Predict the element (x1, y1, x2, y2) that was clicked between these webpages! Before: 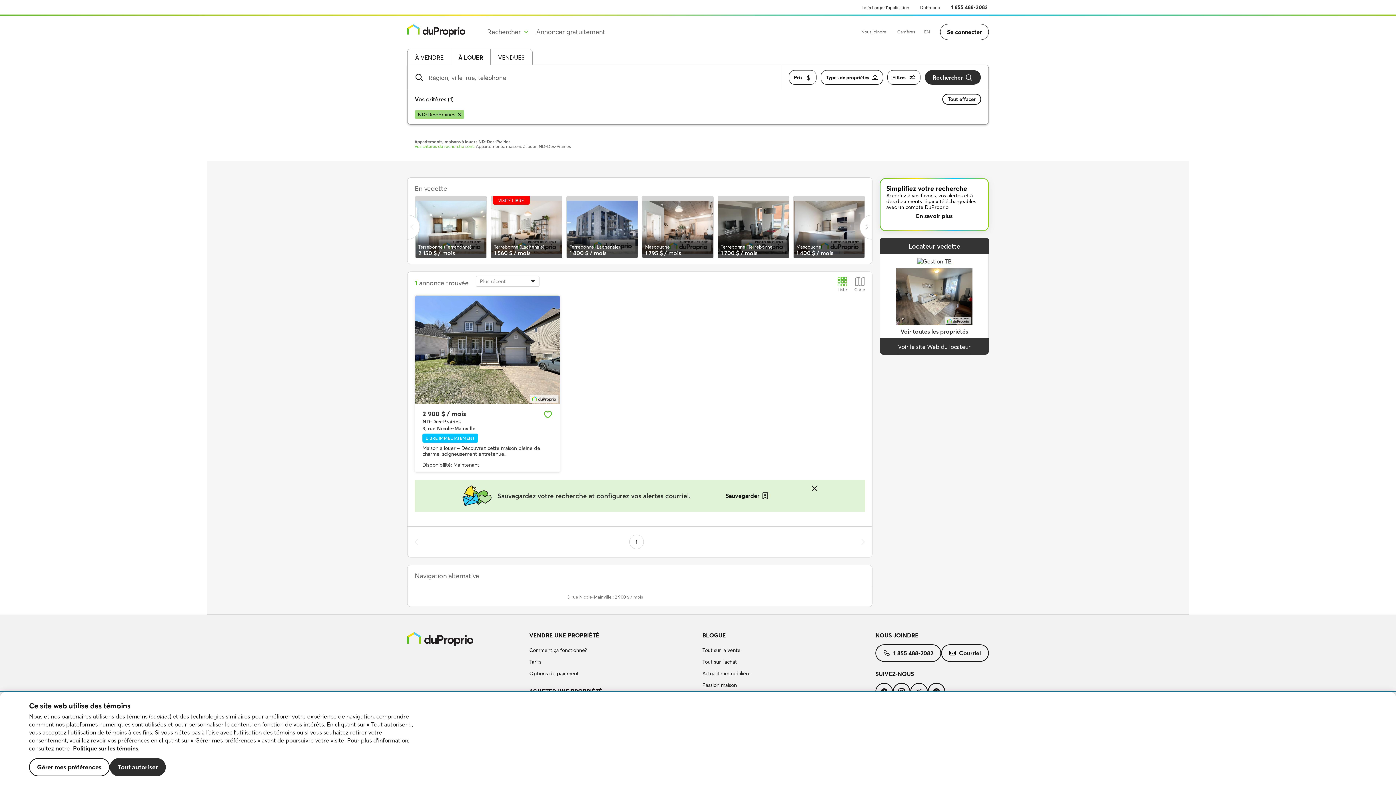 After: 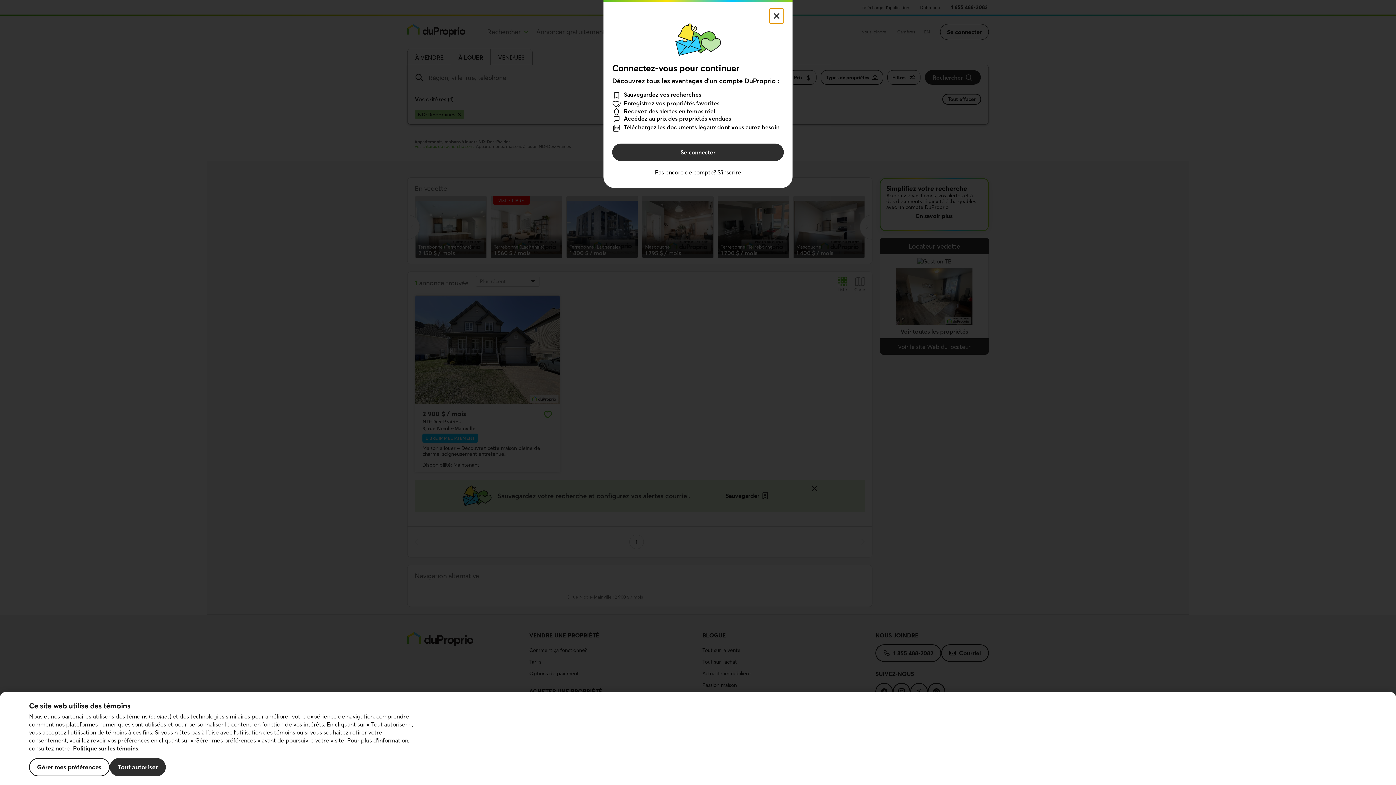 Action: bbox: (886, 210, 982, 221) label: En savoir plus